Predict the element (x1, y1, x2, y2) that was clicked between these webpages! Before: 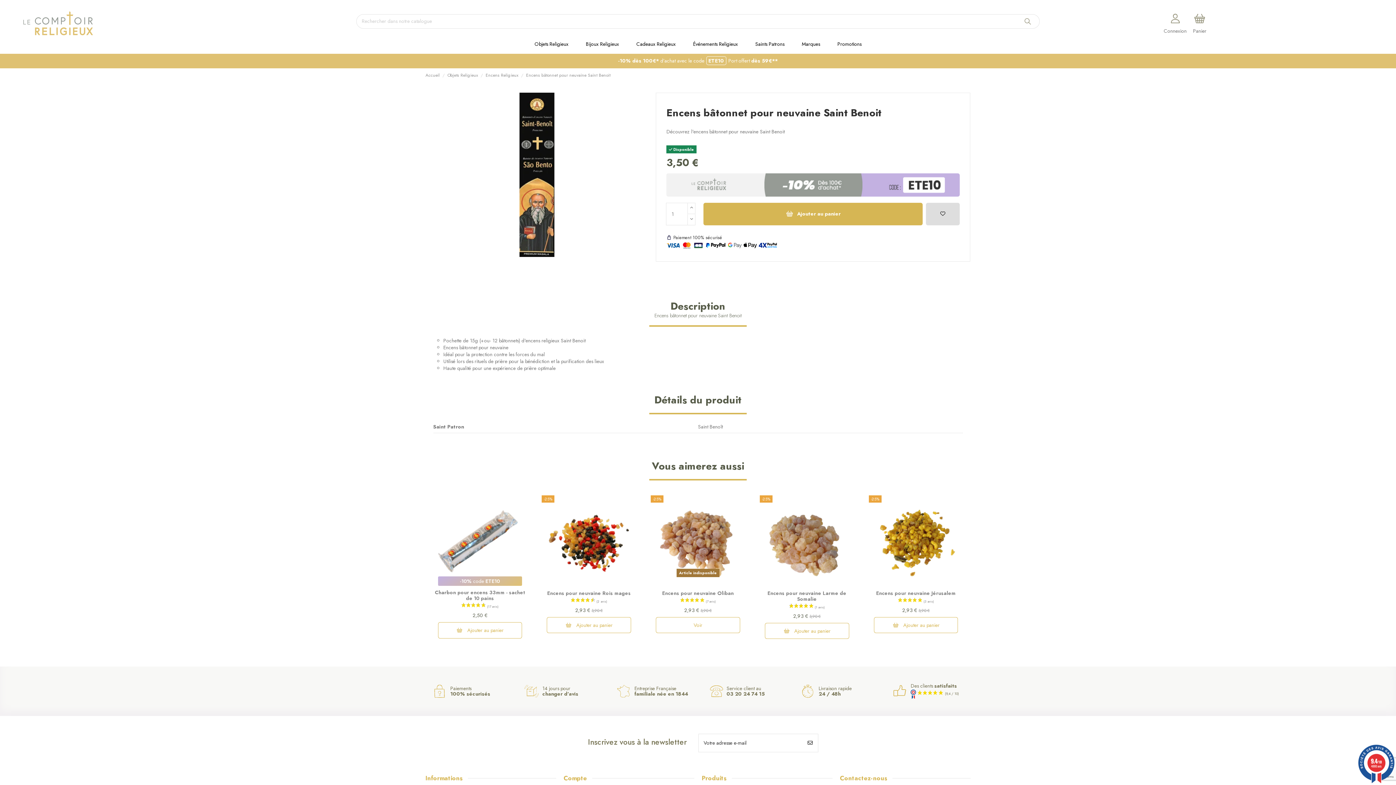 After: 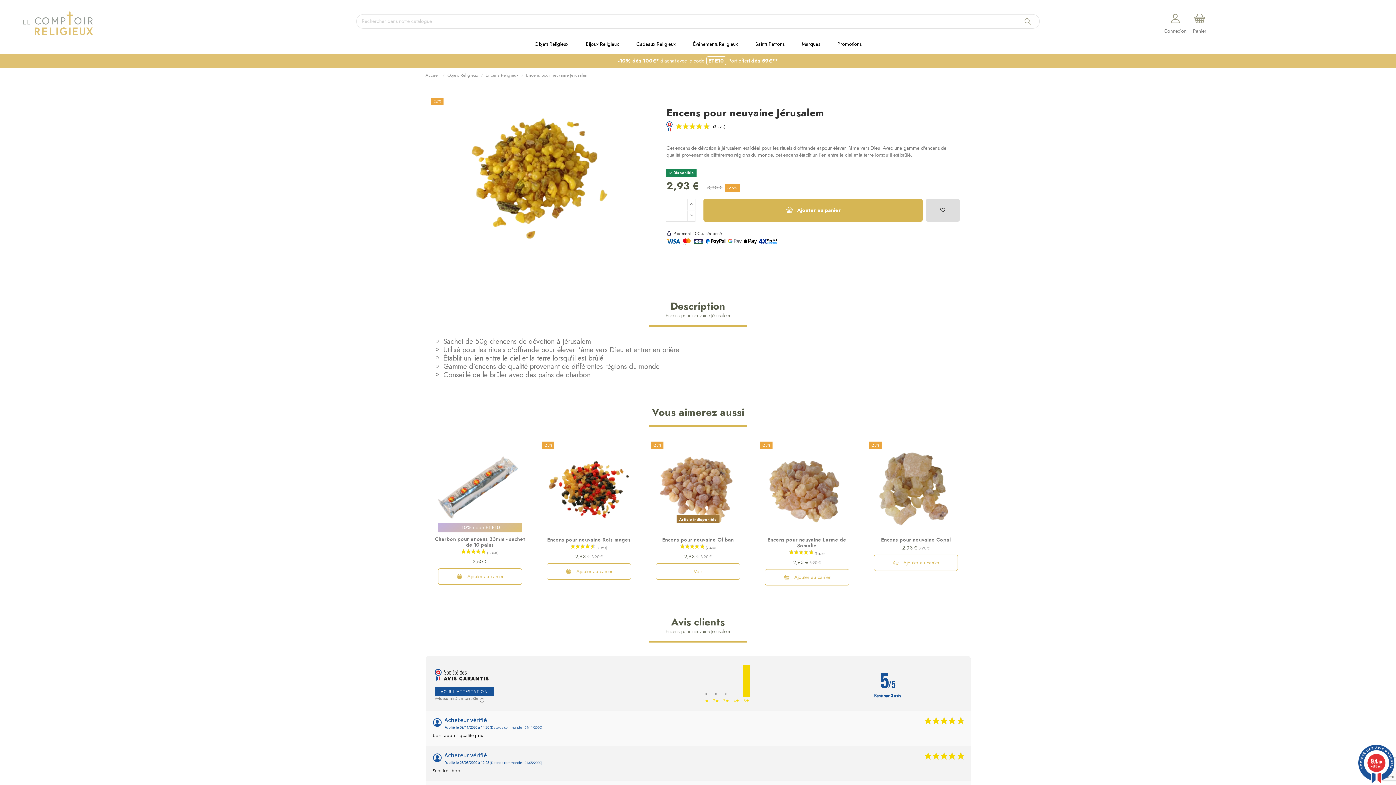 Action: bbox: (876, 589, 956, 597) label: Encens pour neuvaine Jérusalem